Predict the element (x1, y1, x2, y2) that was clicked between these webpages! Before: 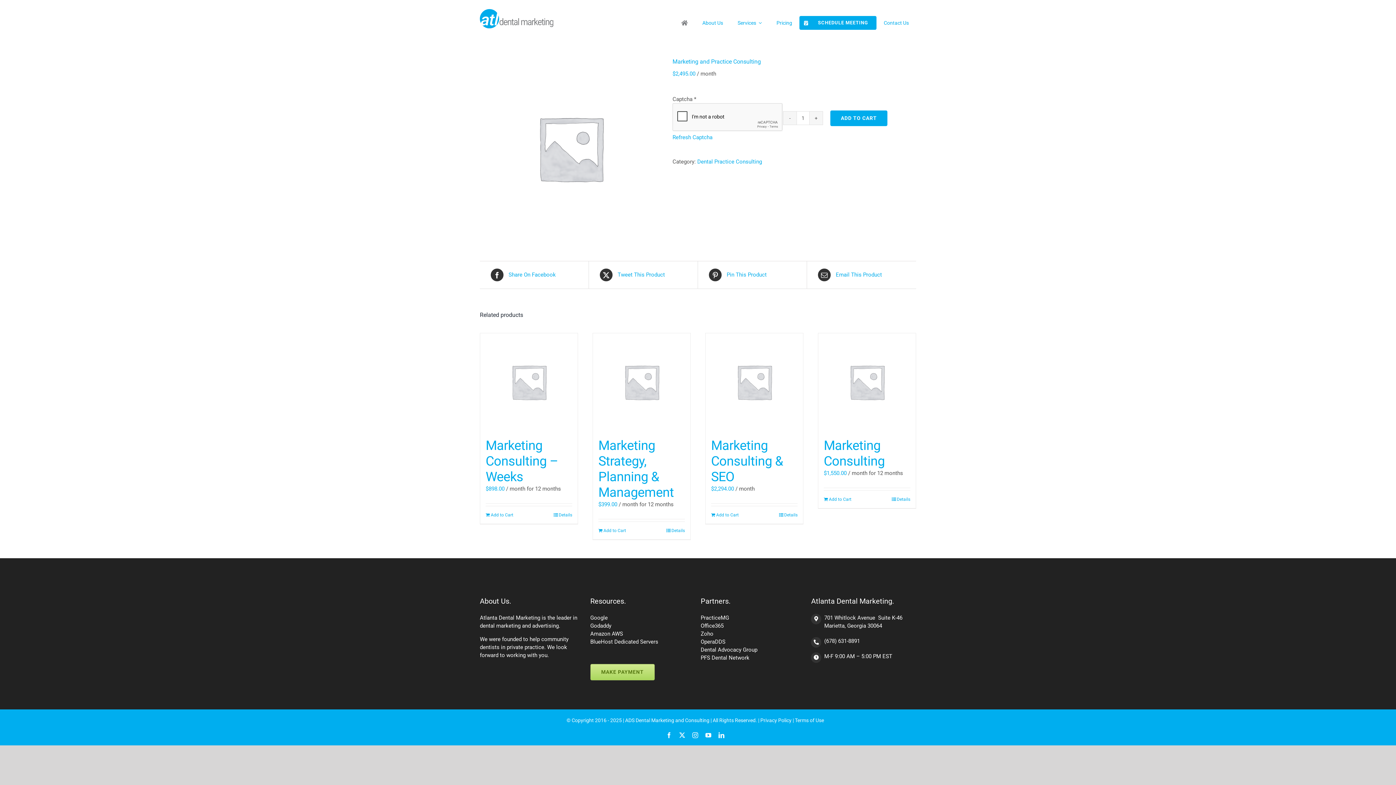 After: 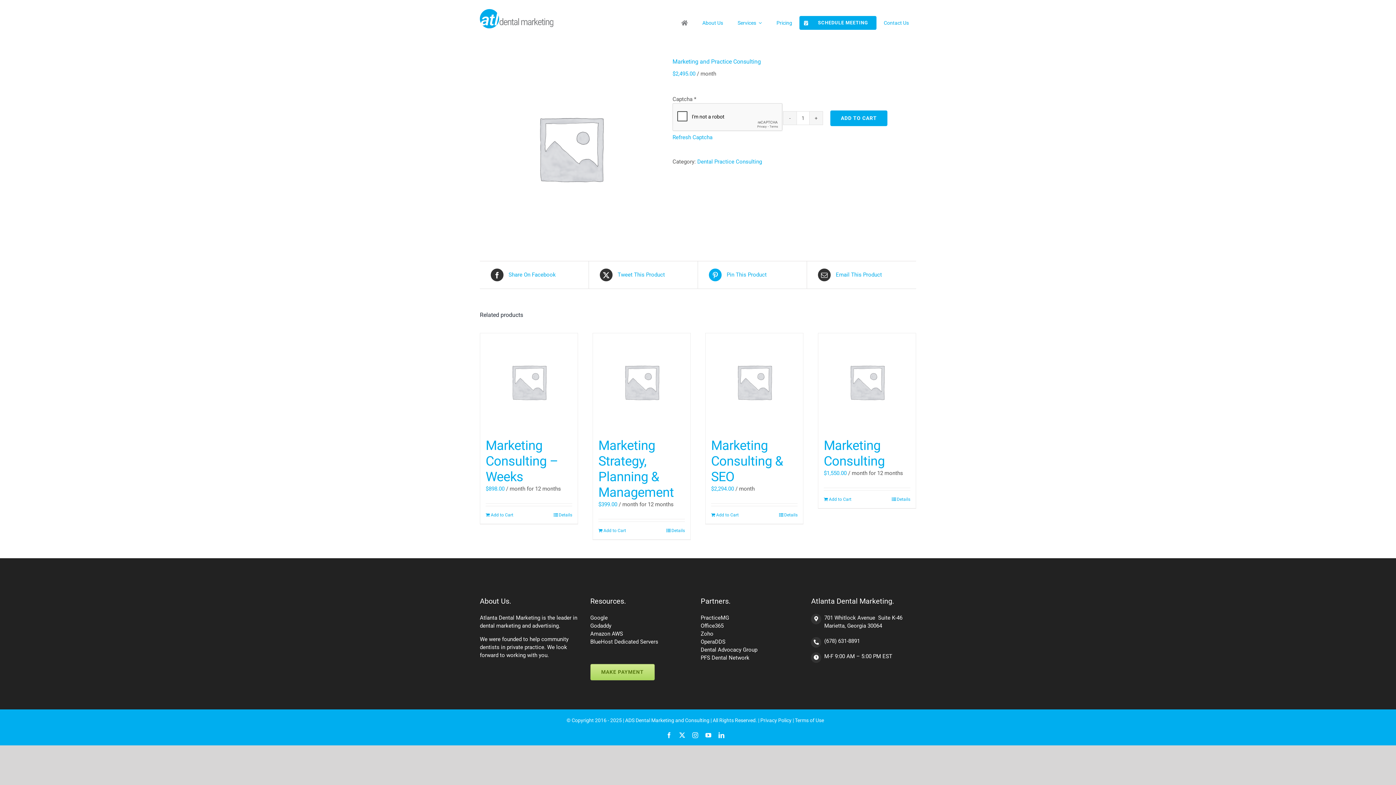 Action: bbox: (709, 268, 796, 281) label:  Pin This Product